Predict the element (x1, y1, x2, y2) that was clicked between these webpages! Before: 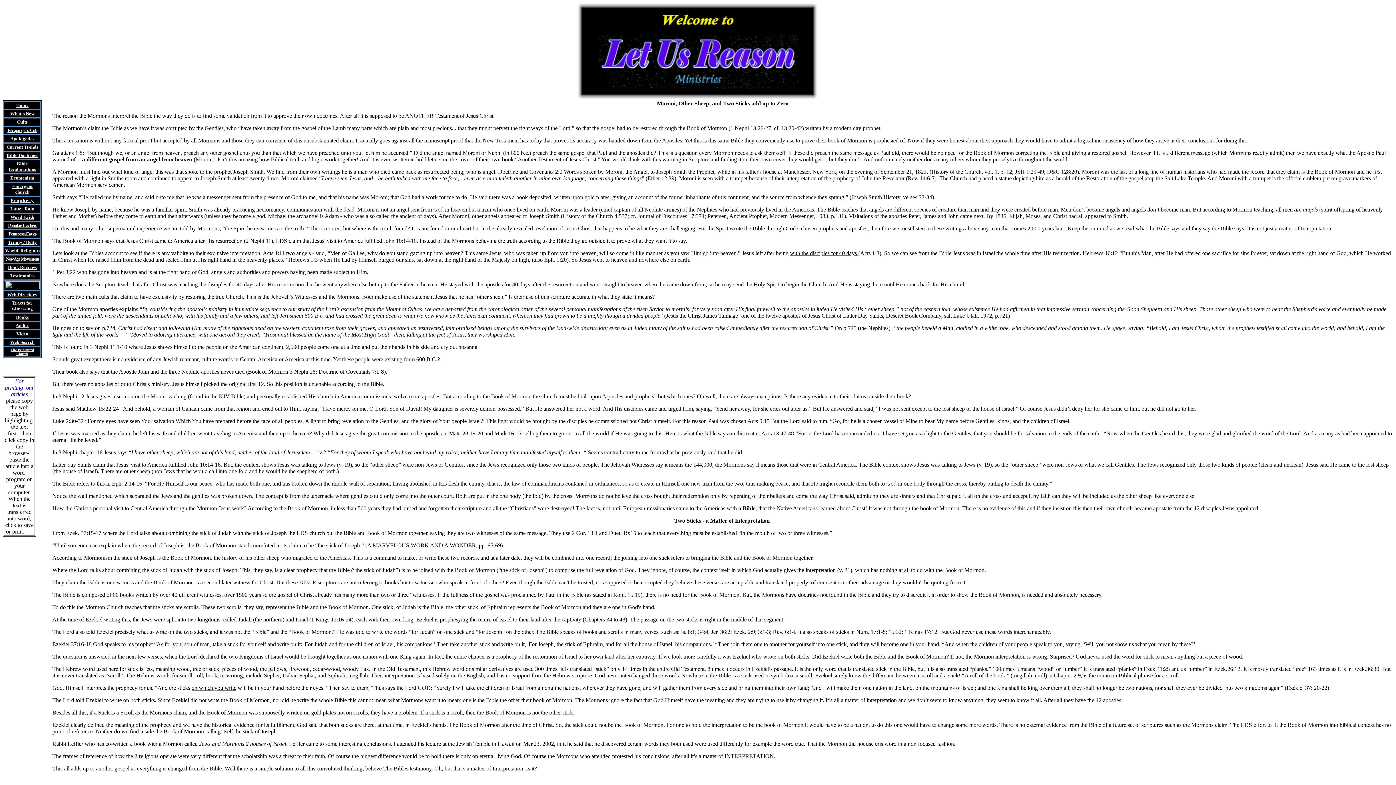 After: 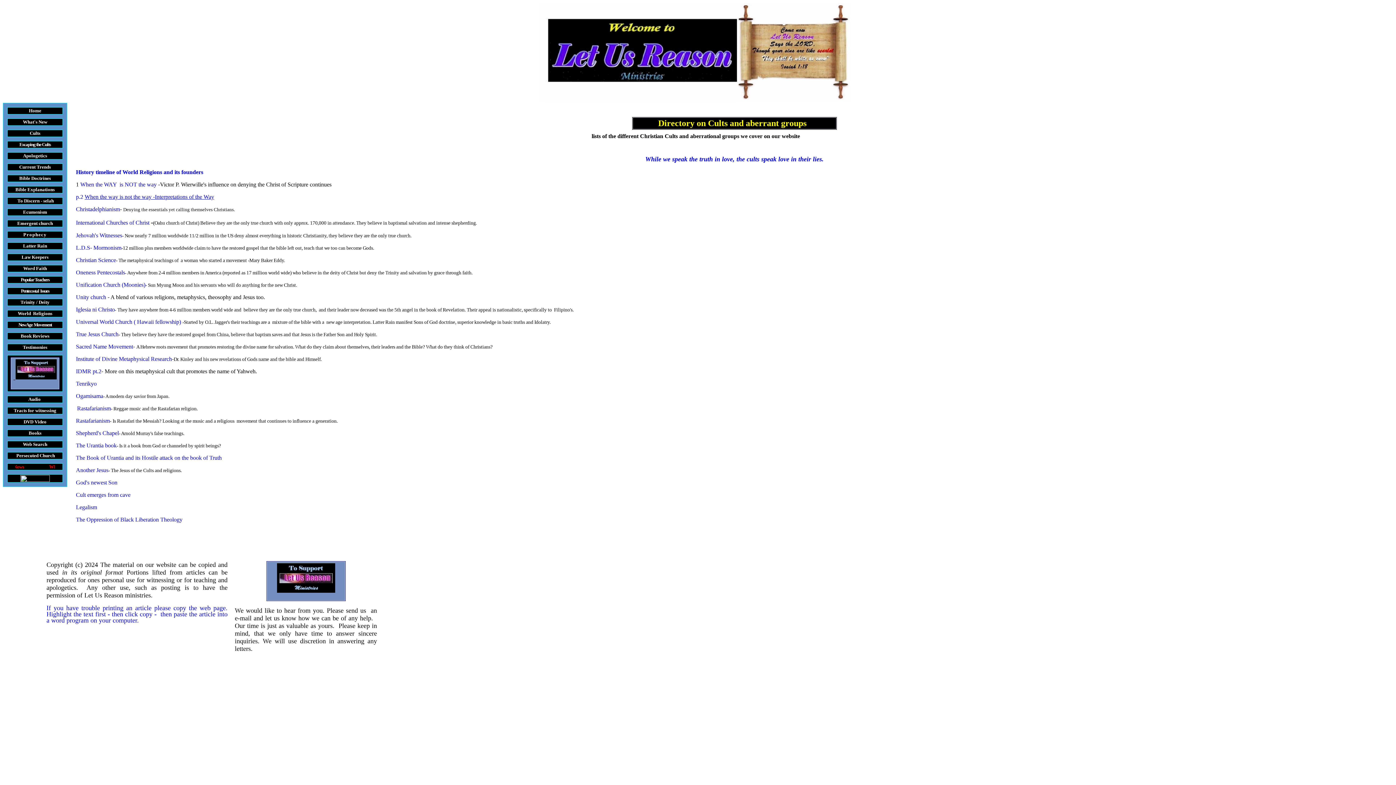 Action: label: Cults bbox: (17, 118, 27, 124)